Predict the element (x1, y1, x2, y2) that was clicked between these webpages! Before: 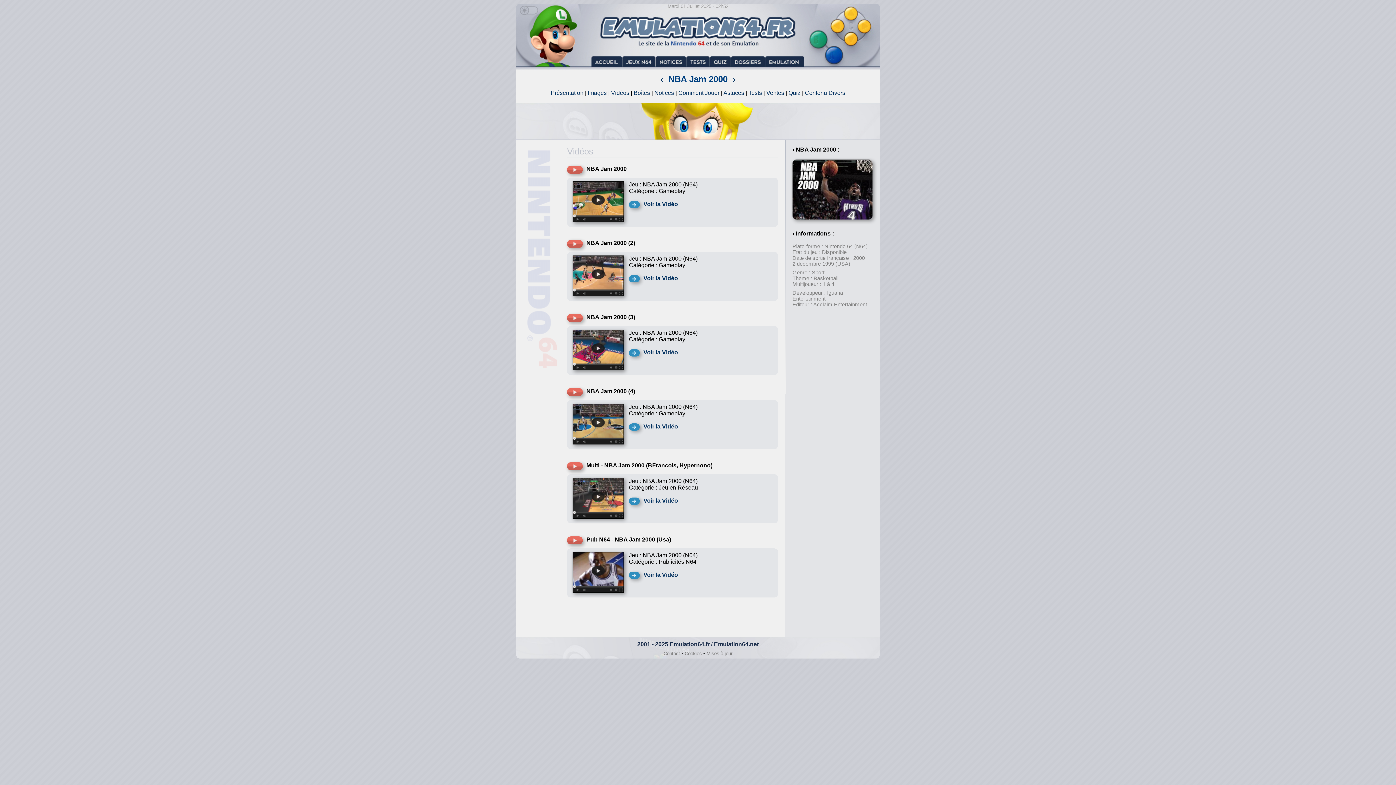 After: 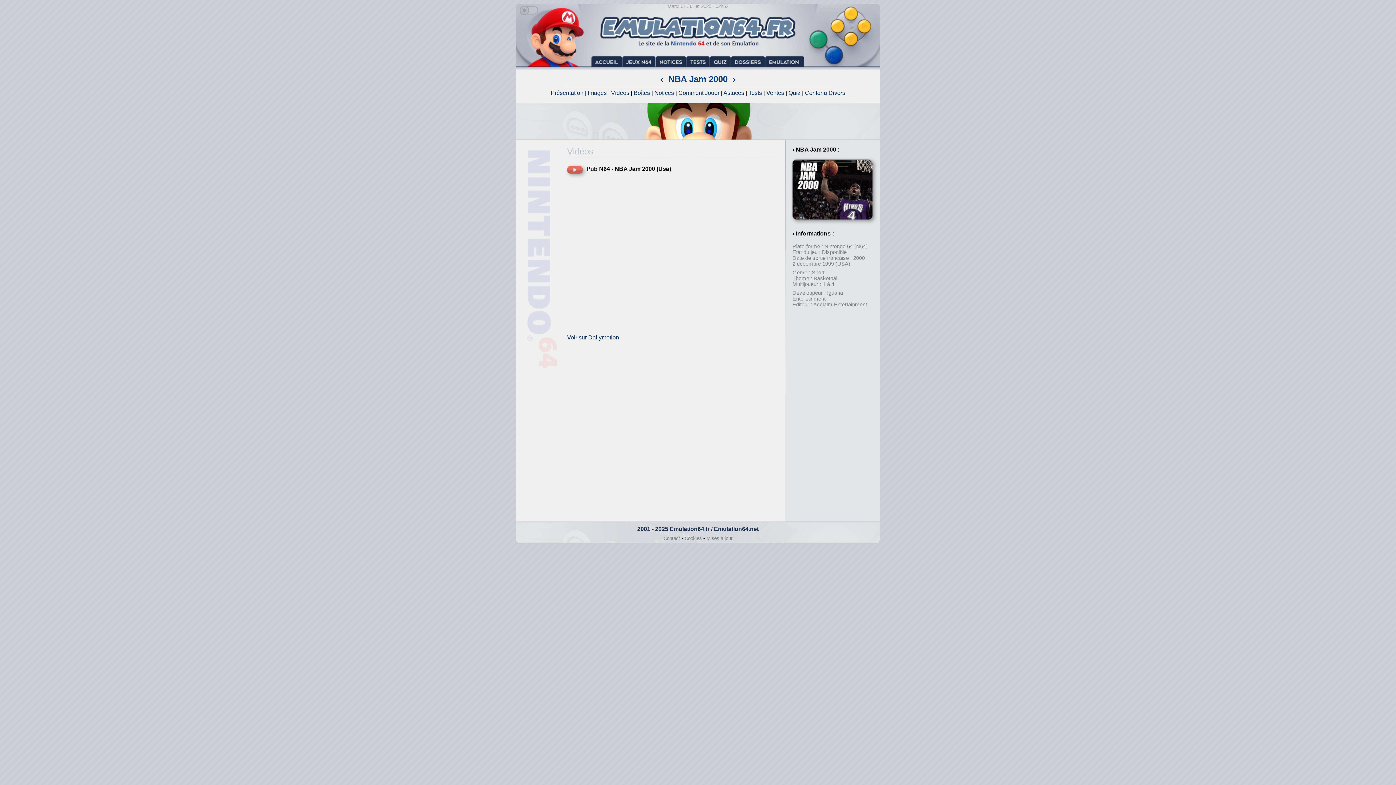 Action: bbox: (565, 588, 631, 594)